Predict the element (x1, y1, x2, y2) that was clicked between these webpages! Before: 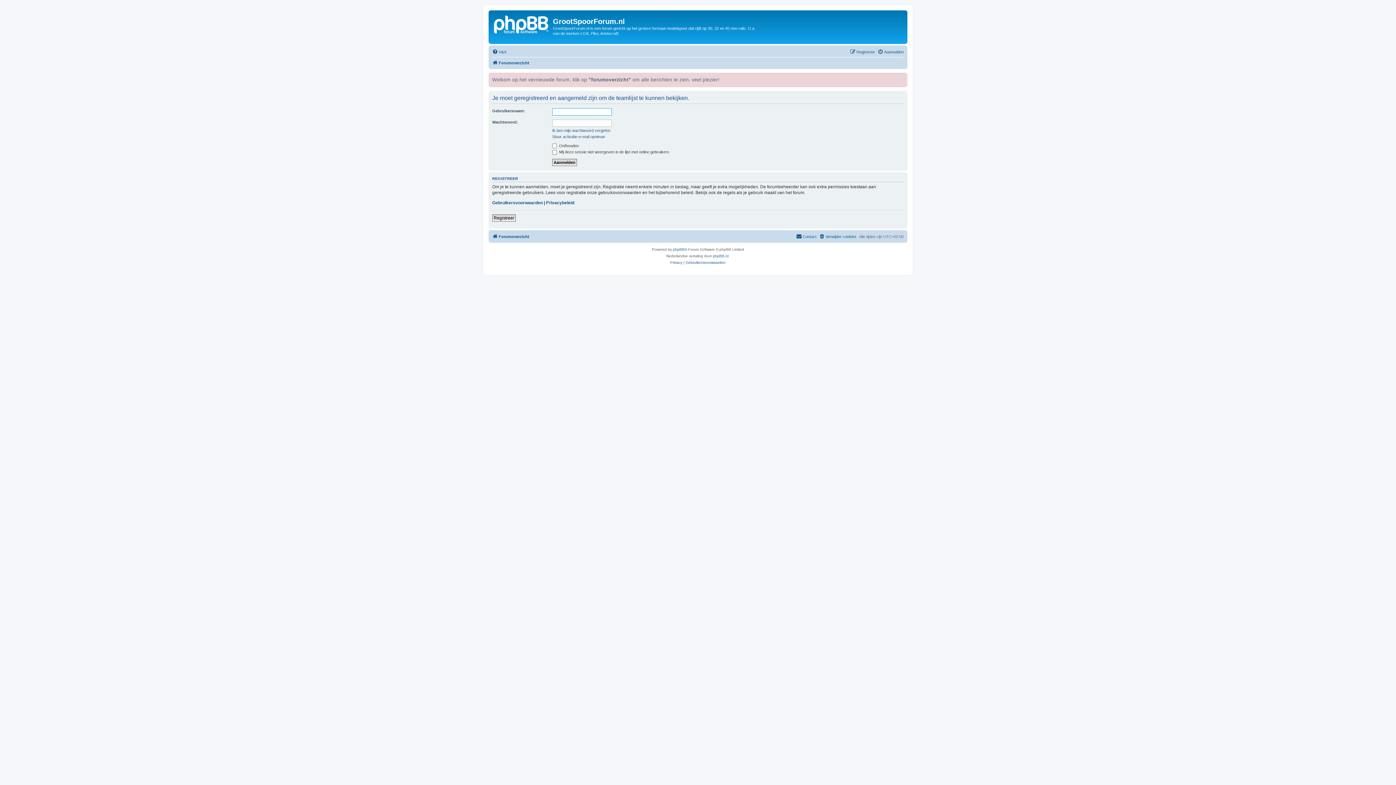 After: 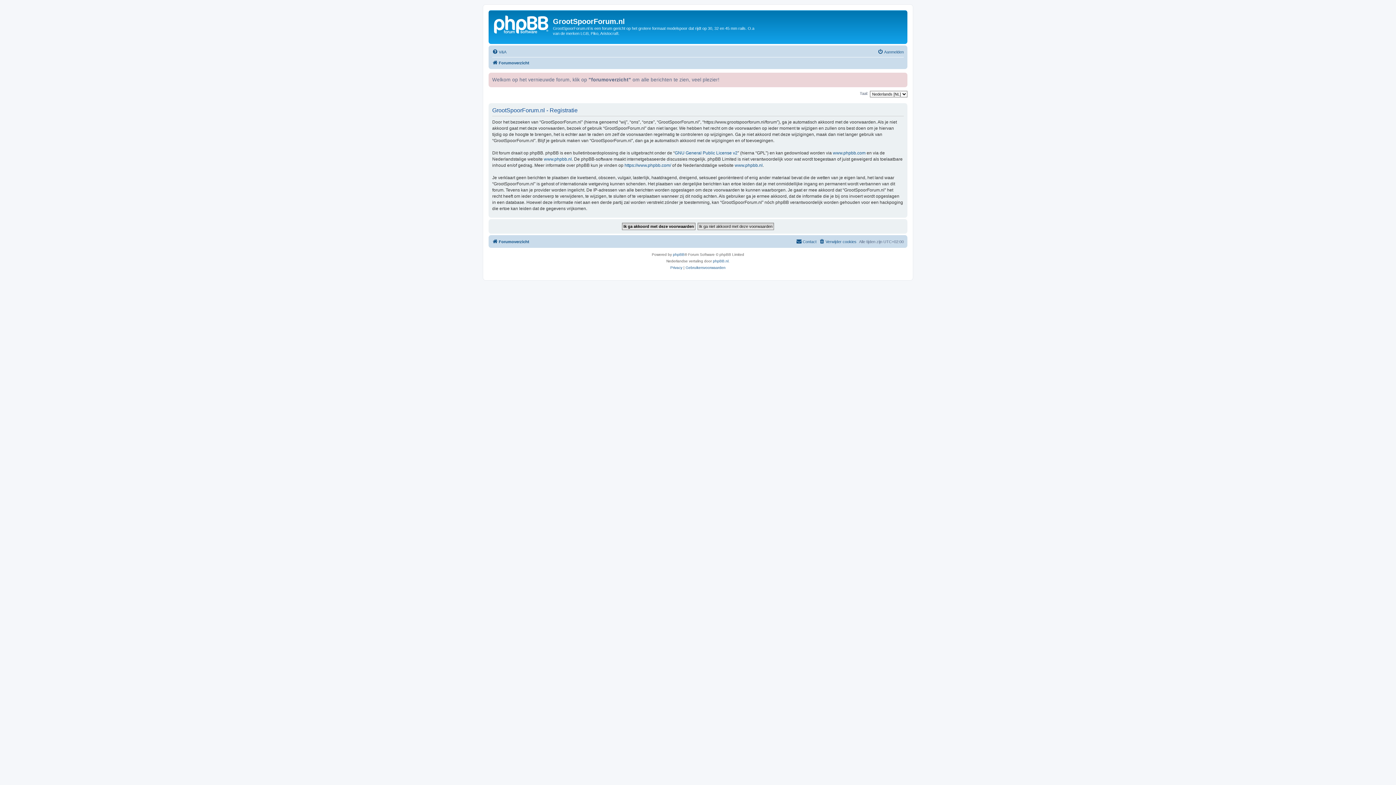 Action: label: Registreer bbox: (850, 47, 875, 56)